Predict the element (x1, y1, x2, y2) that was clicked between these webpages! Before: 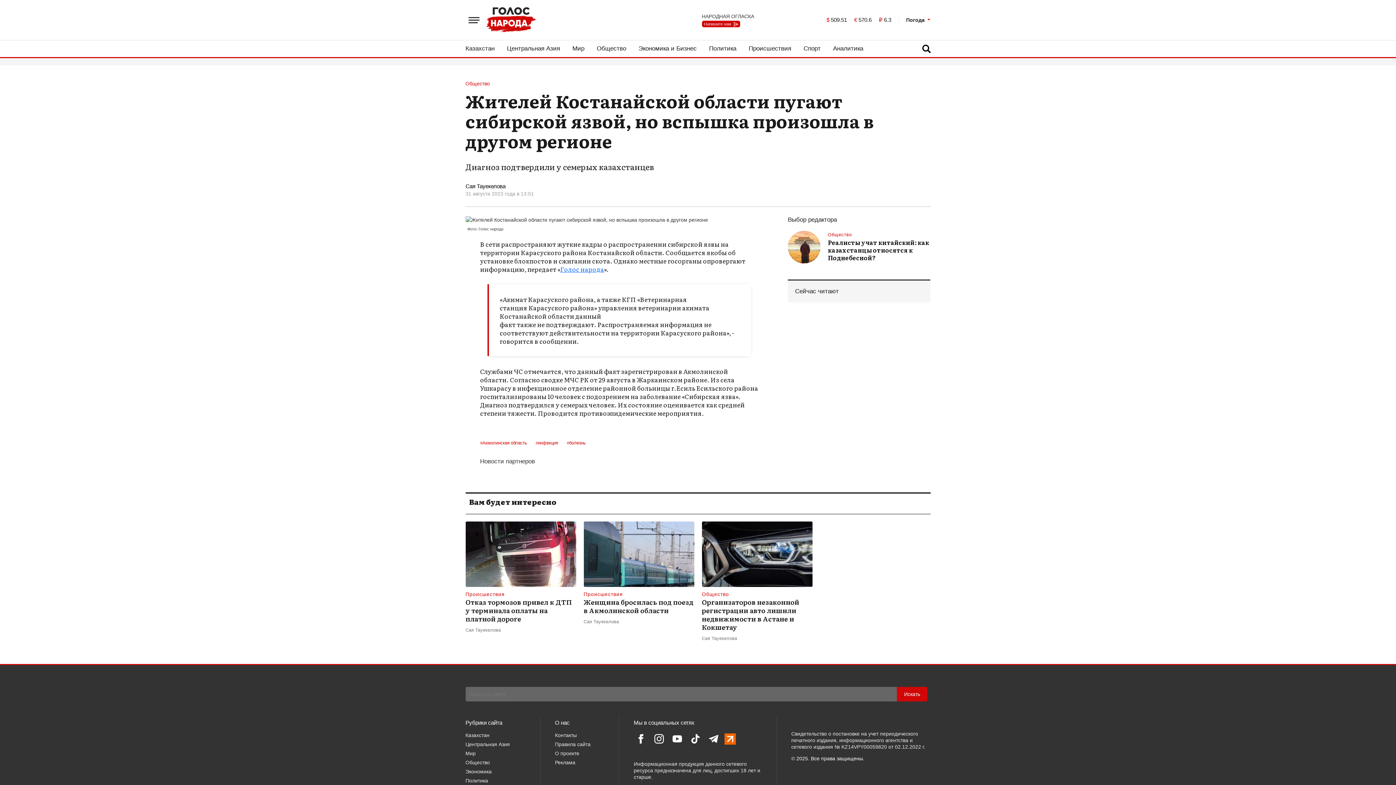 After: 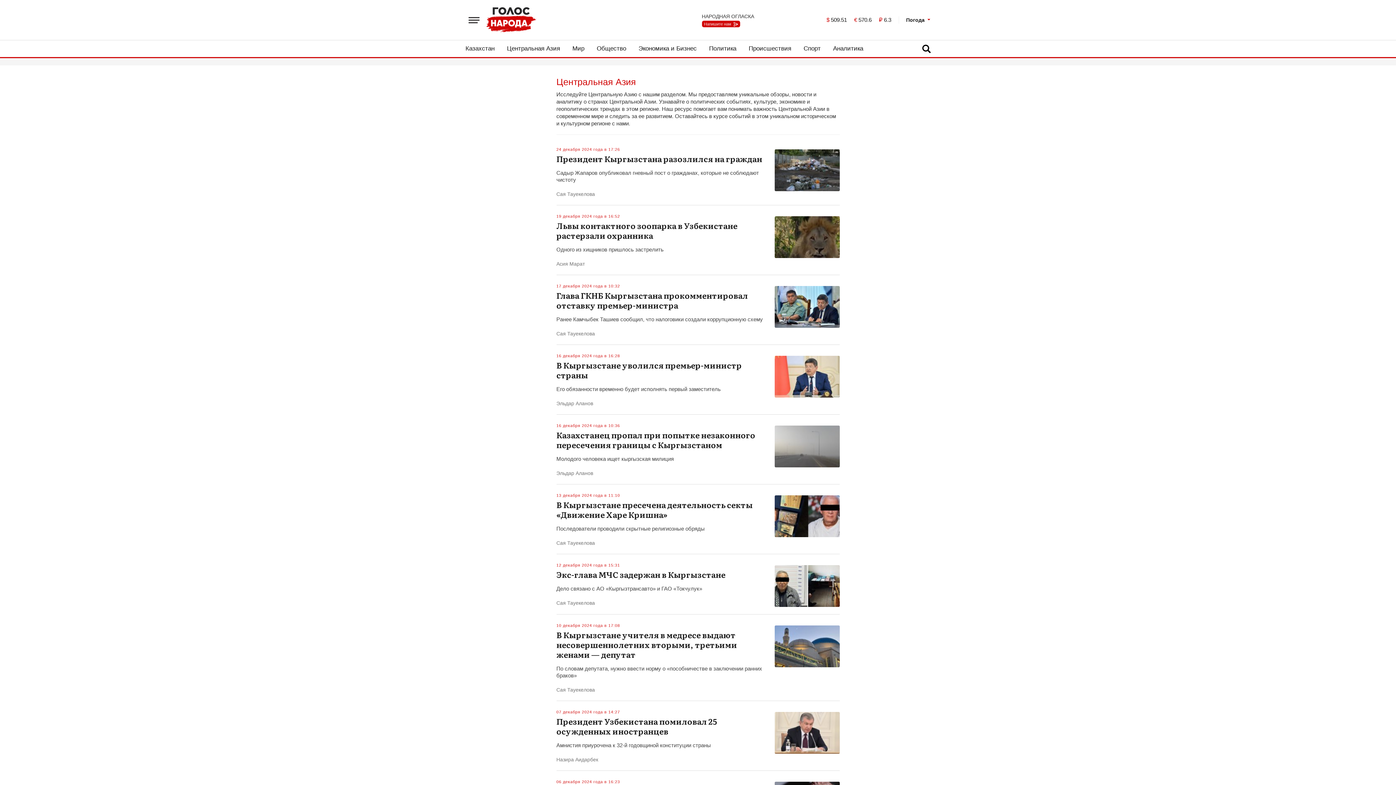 Action: label: Центральная Азия bbox: (507, 45, 560, 52)